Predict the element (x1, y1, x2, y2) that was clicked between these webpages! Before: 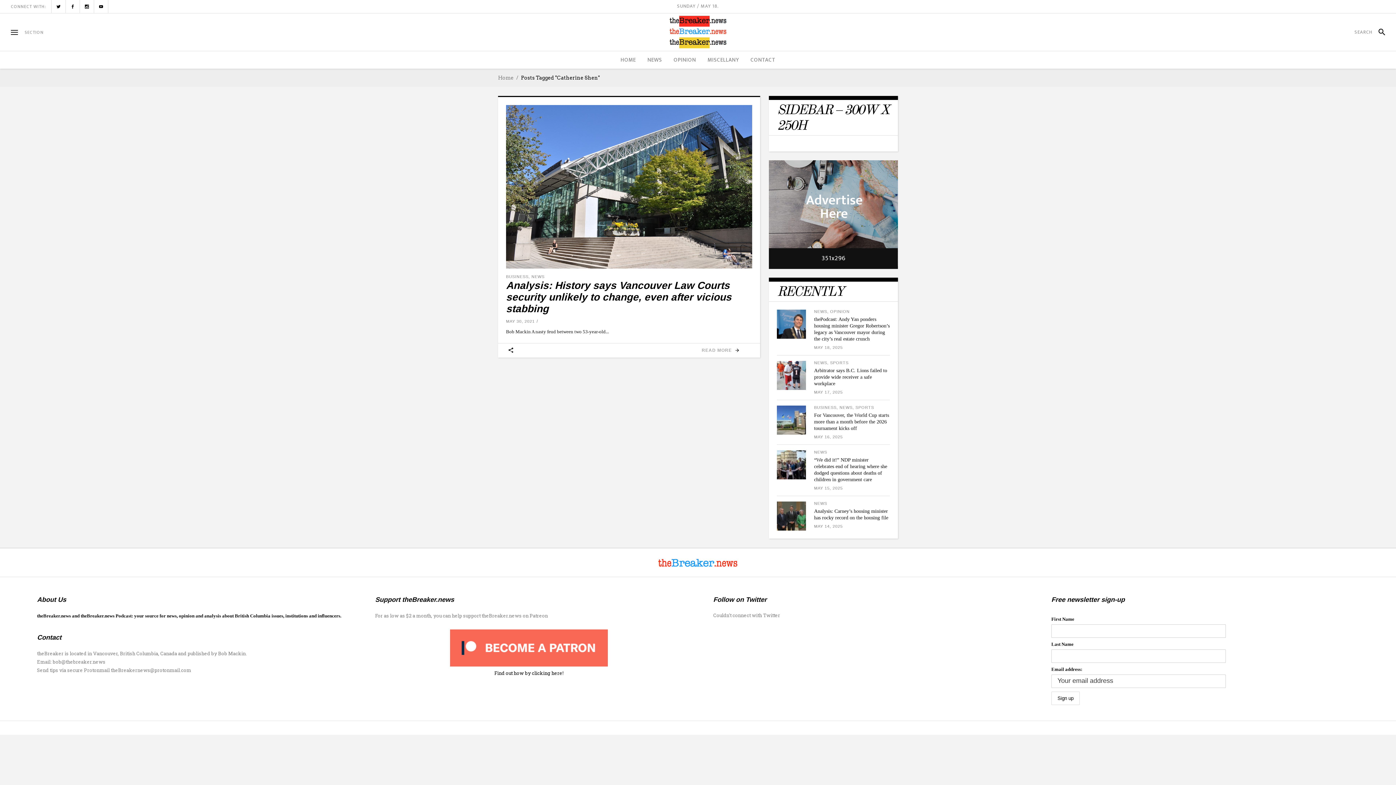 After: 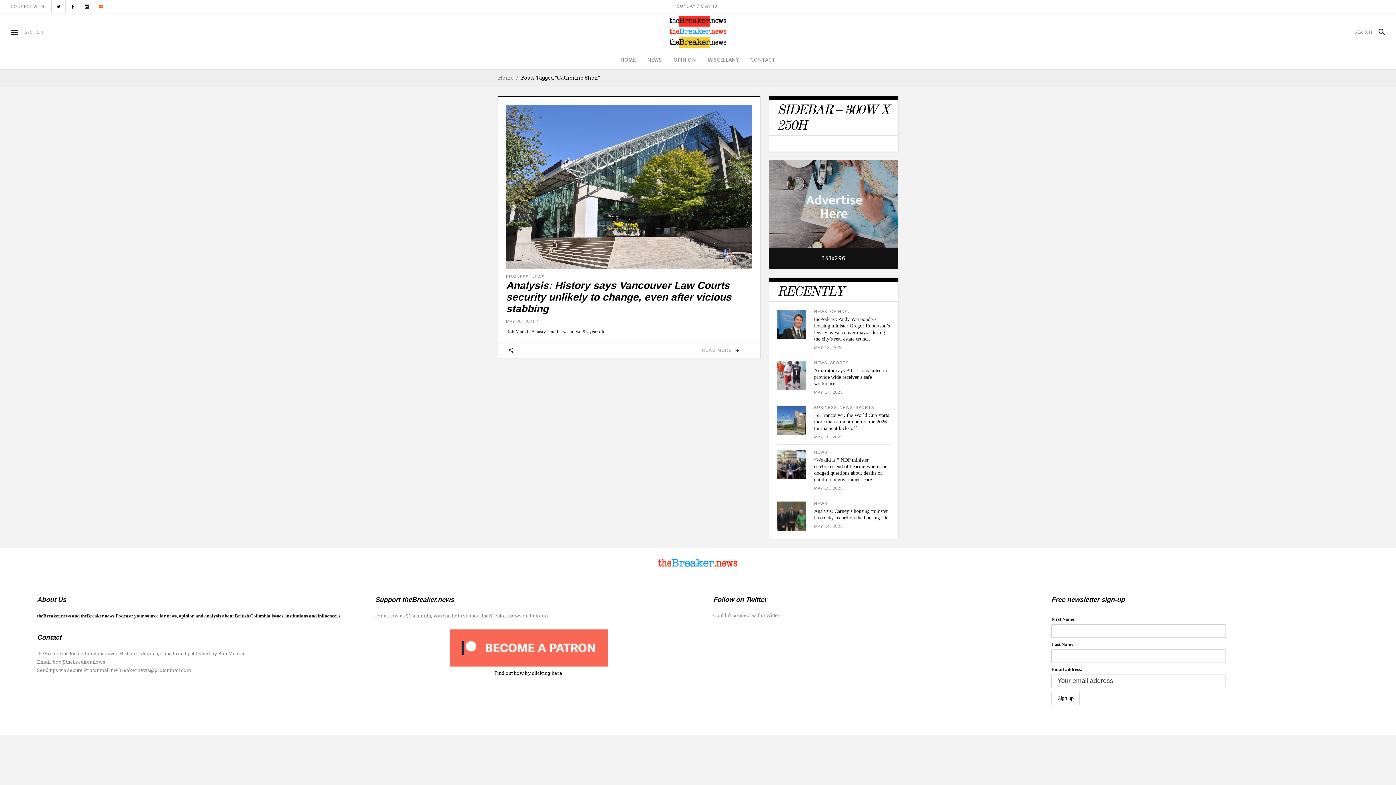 Action: bbox: (94, 0, 108, 13)